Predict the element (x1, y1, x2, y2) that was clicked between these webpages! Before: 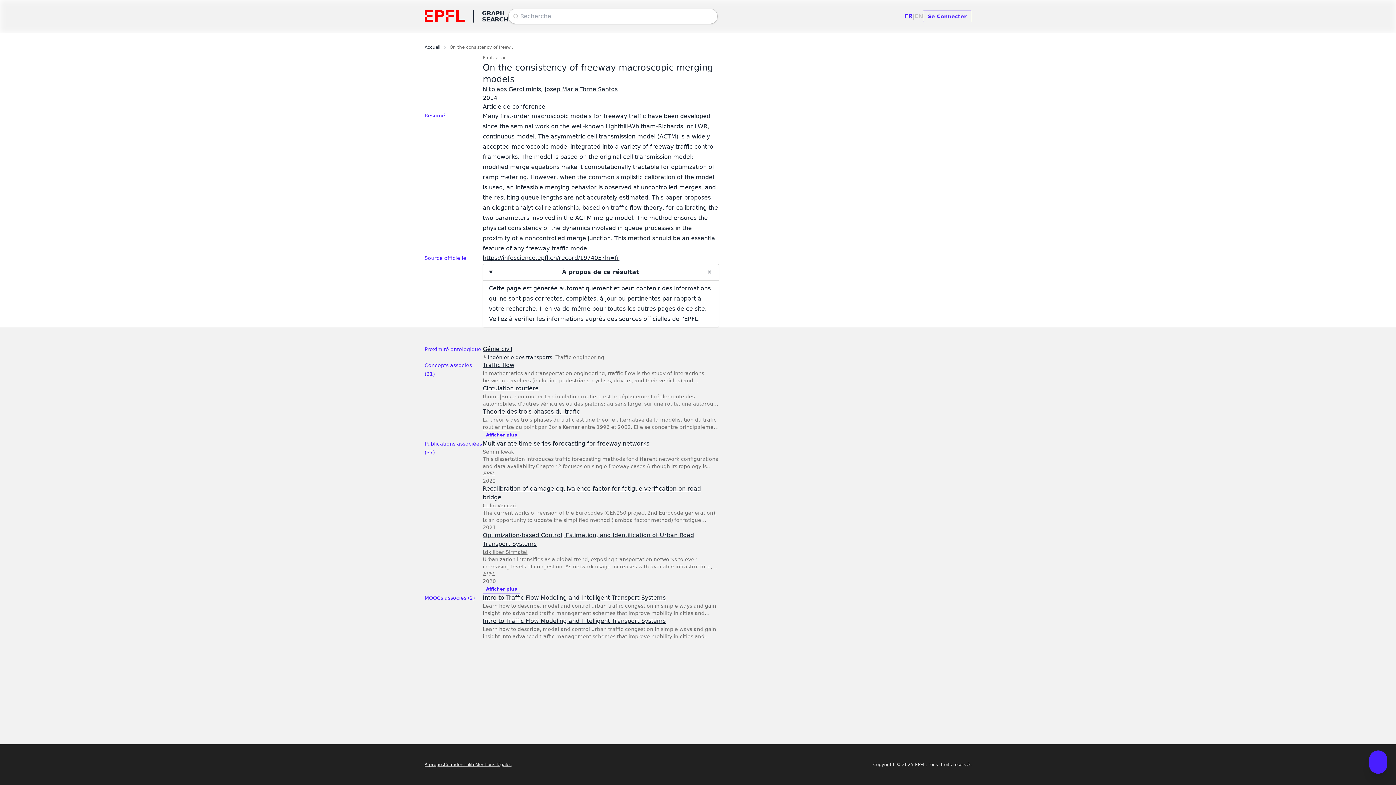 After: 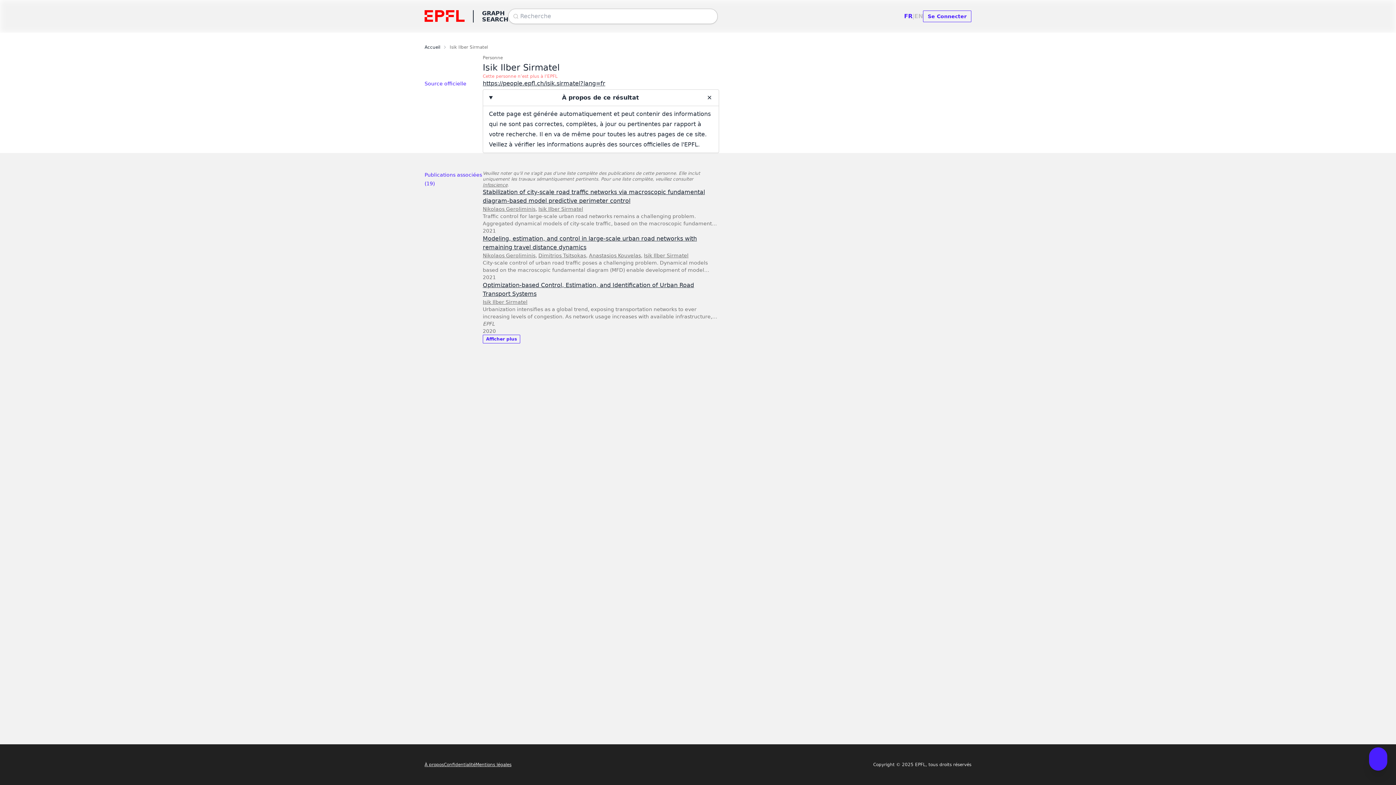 Action: label: Isik Ilber Sirmatel bbox: (482, 549, 527, 555)